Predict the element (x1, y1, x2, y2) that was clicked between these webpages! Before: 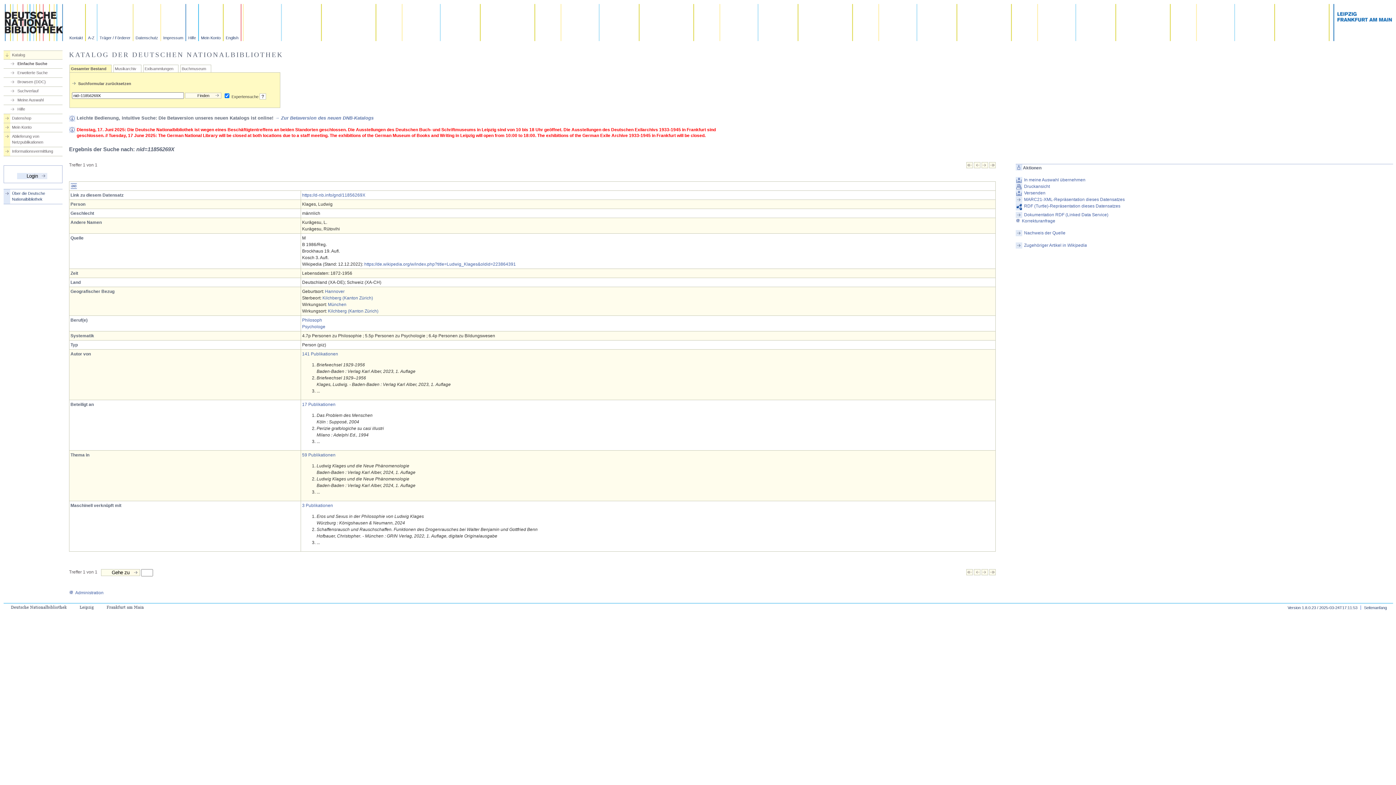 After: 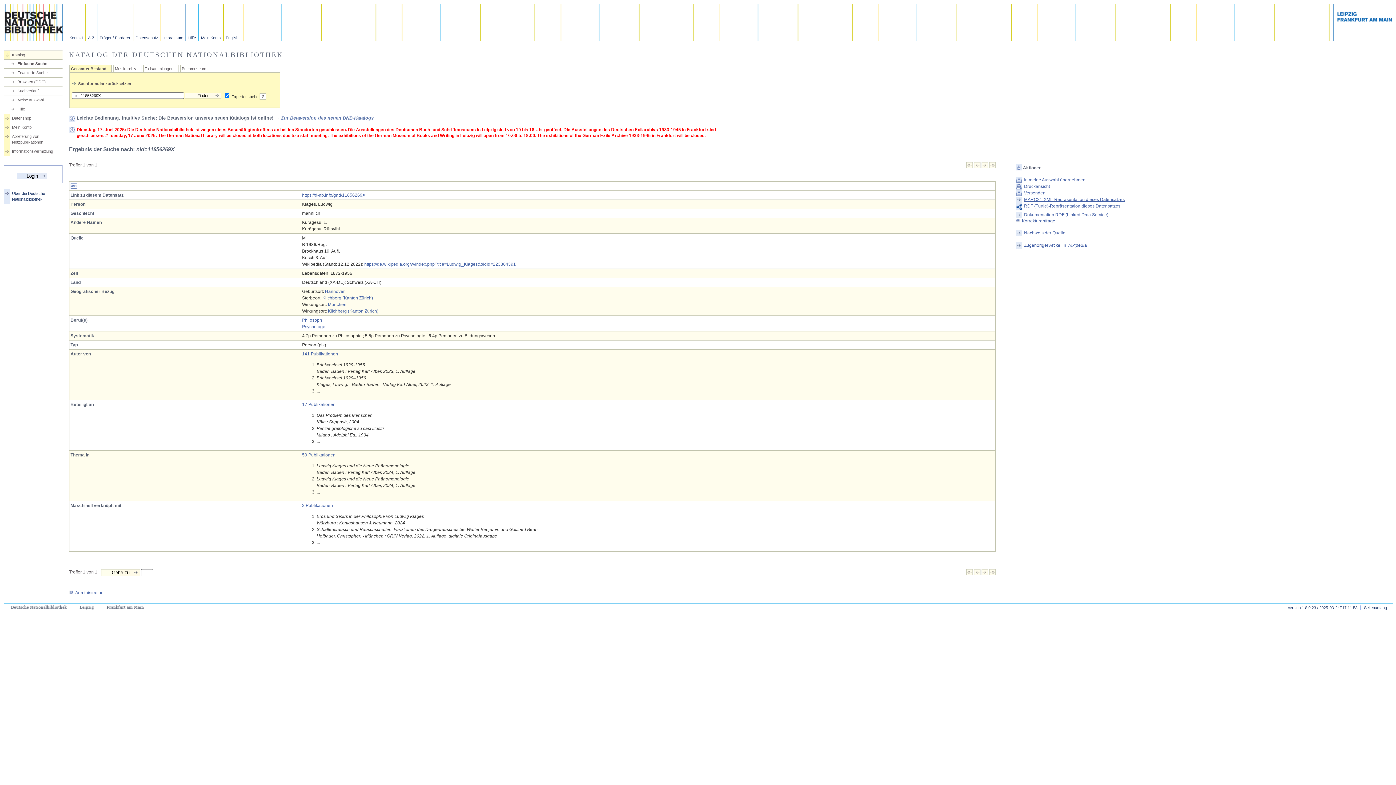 Action: label: MARC21-XML-Repräsentation dieses Datensatzes bbox: (1015, 196, 1393, 202)